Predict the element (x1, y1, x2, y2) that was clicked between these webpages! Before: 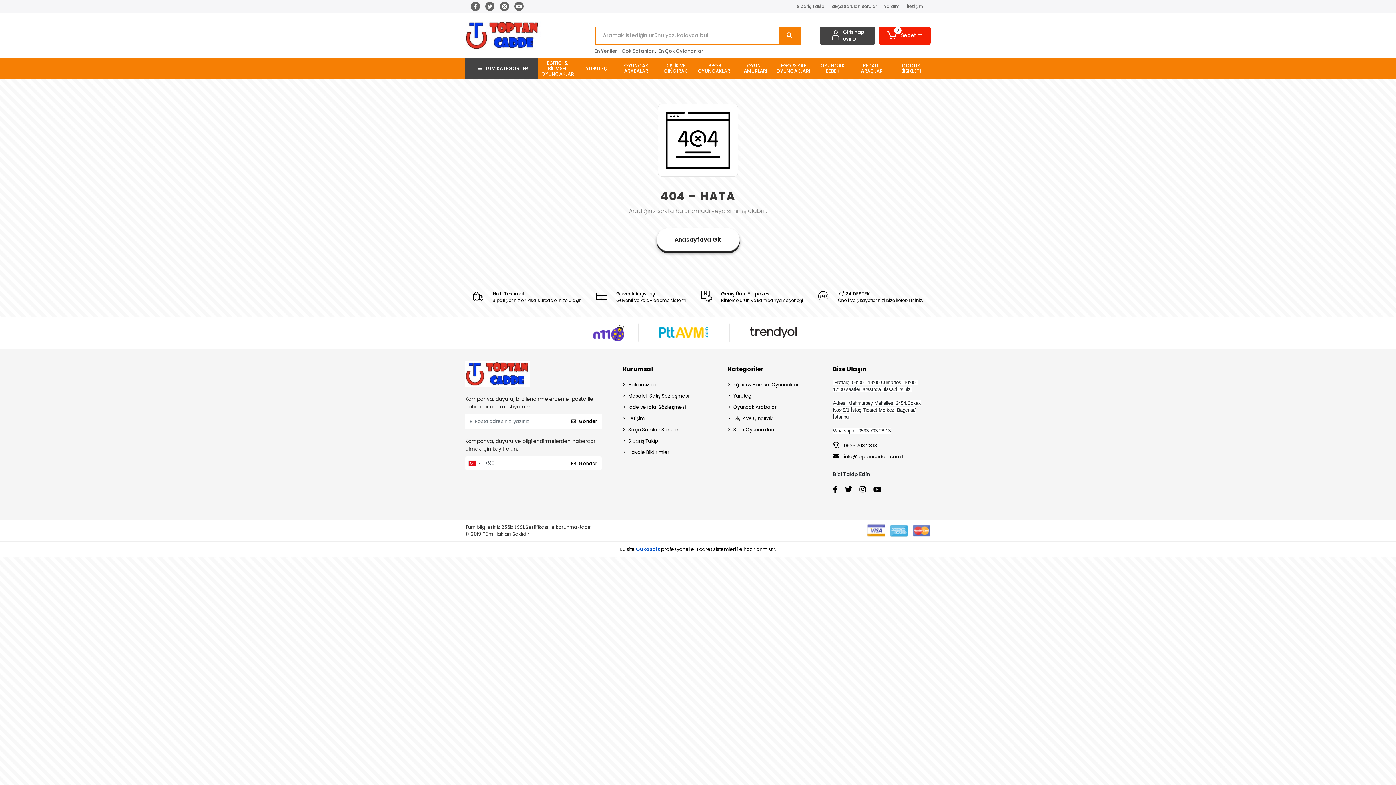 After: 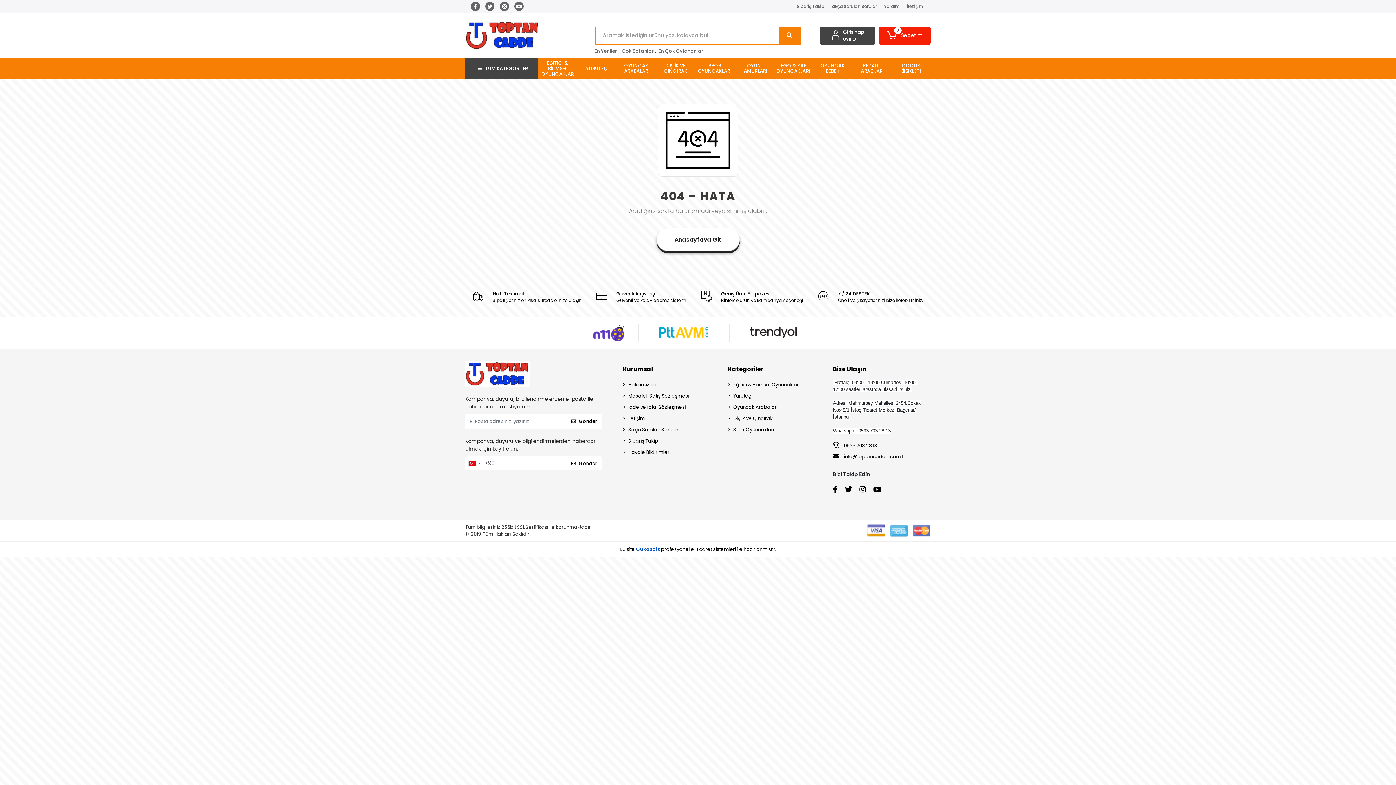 Action: bbox: (833, 484, 837, 494)